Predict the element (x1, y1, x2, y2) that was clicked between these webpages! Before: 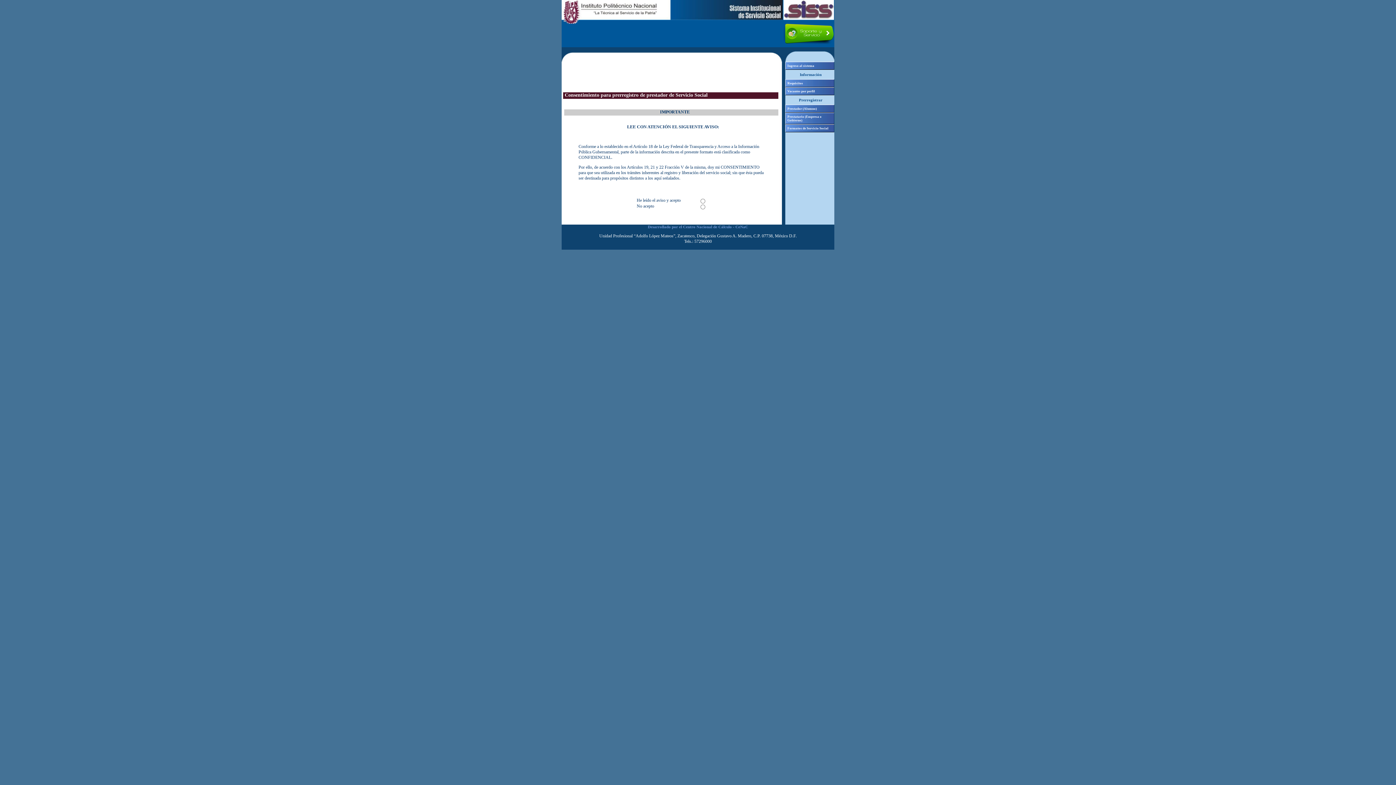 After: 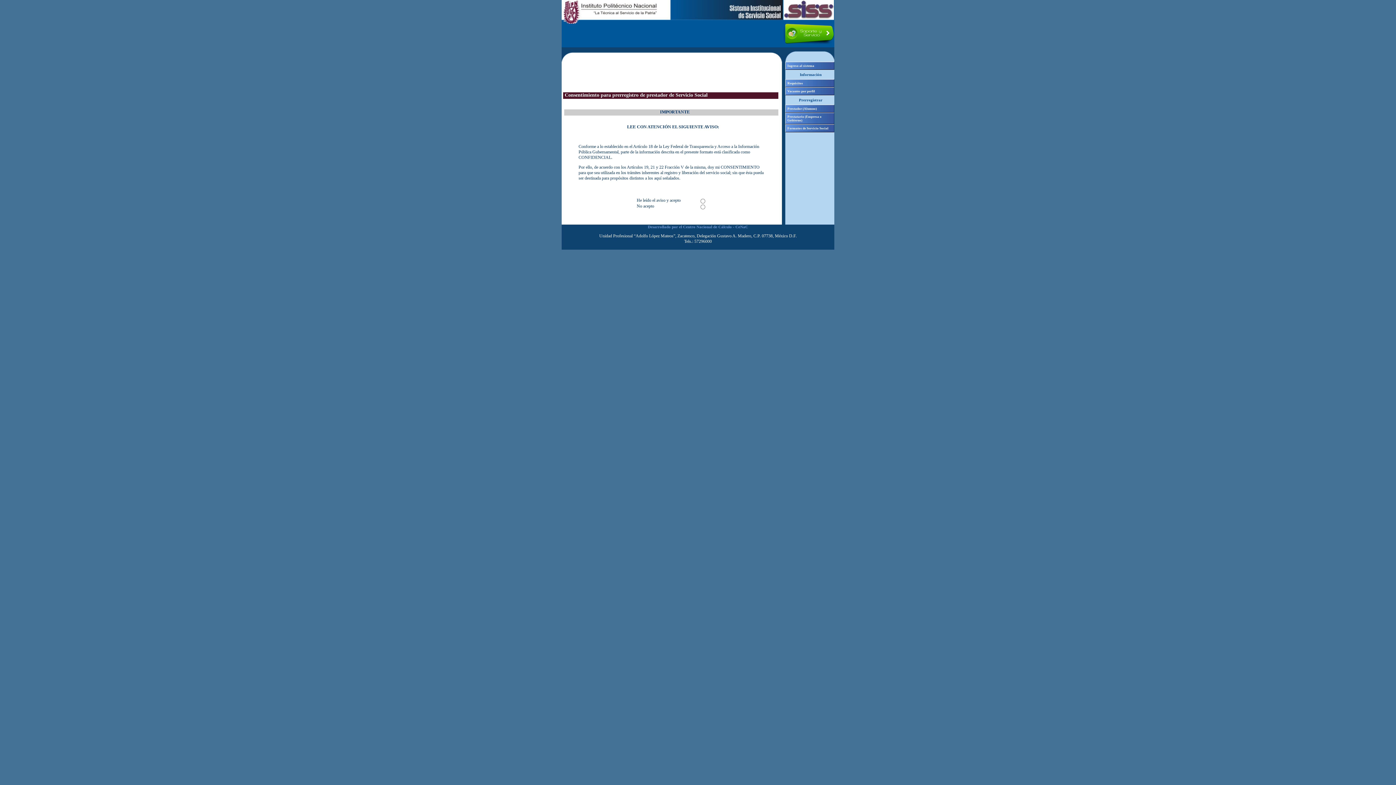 Action: bbox: (782, 40, 833, 44)